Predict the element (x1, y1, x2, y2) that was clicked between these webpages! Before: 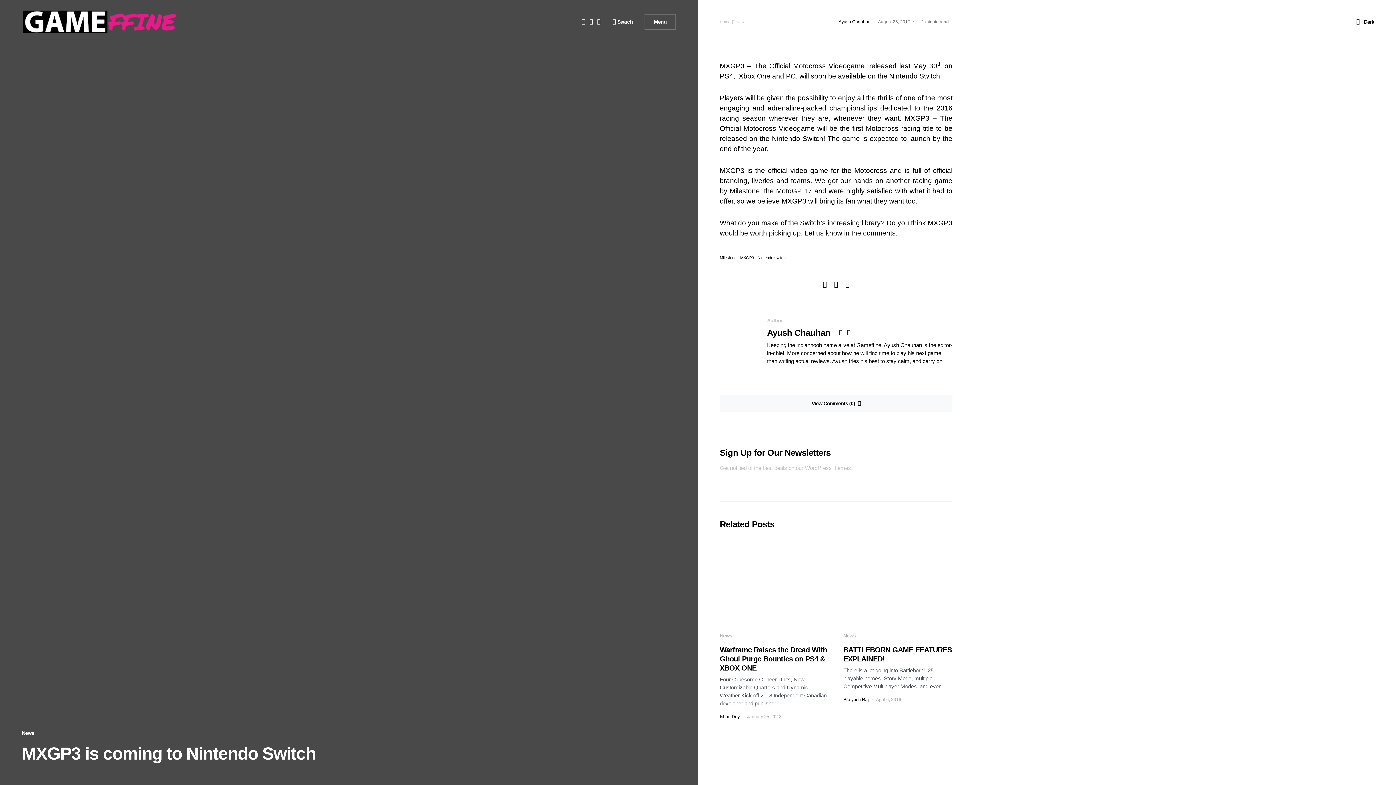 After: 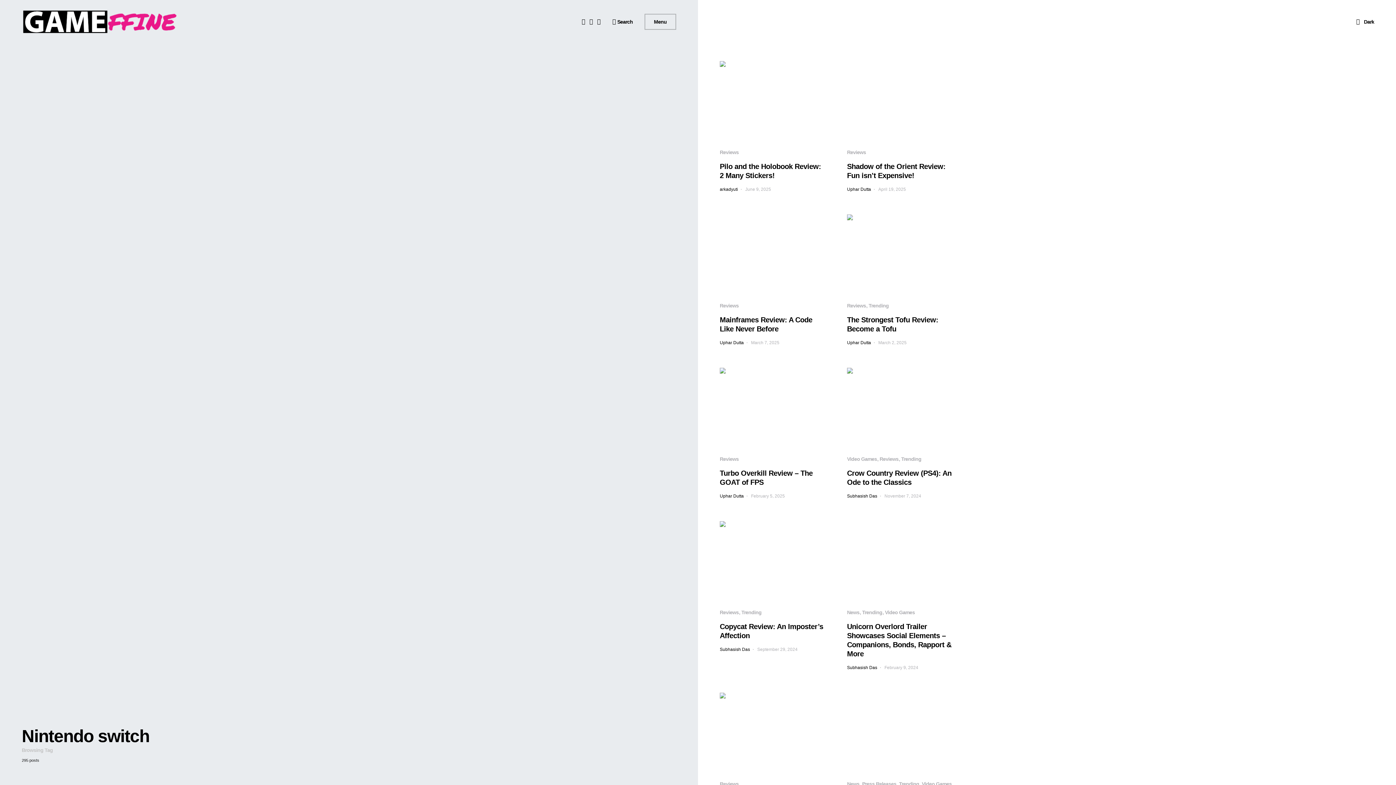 Action: label: Nintendo switch bbox: (757, 256, 785, 260)